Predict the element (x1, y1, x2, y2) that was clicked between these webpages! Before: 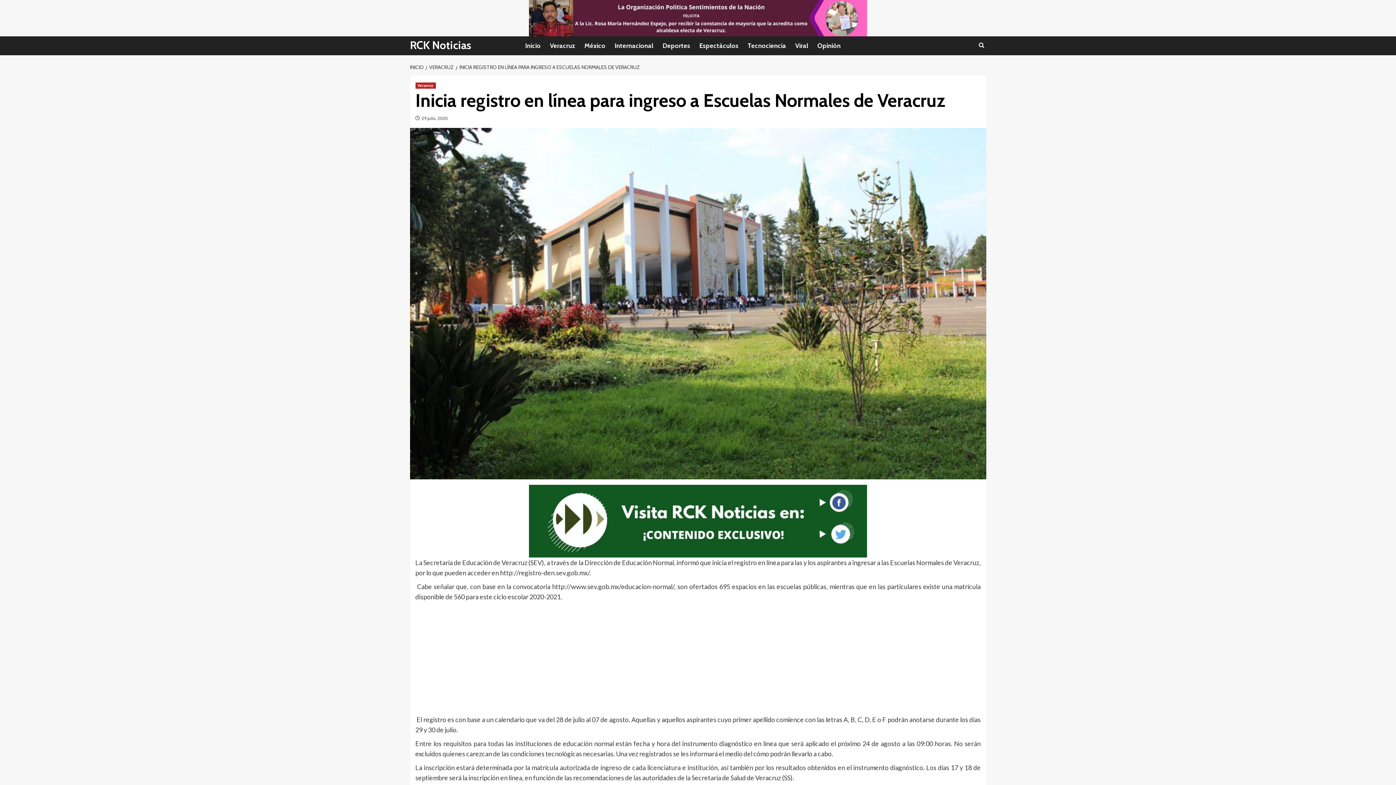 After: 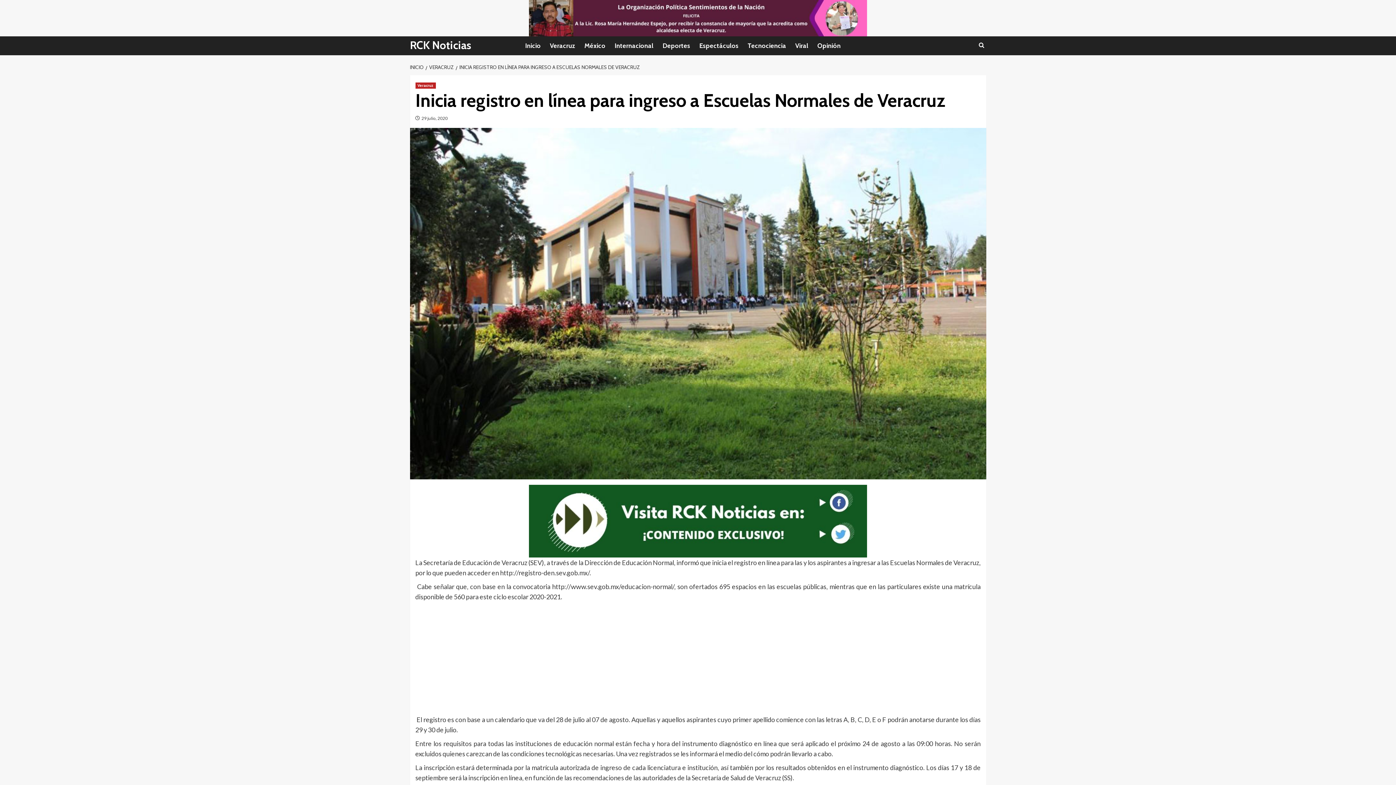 Action: bbox: (529, 13, 867, 20)